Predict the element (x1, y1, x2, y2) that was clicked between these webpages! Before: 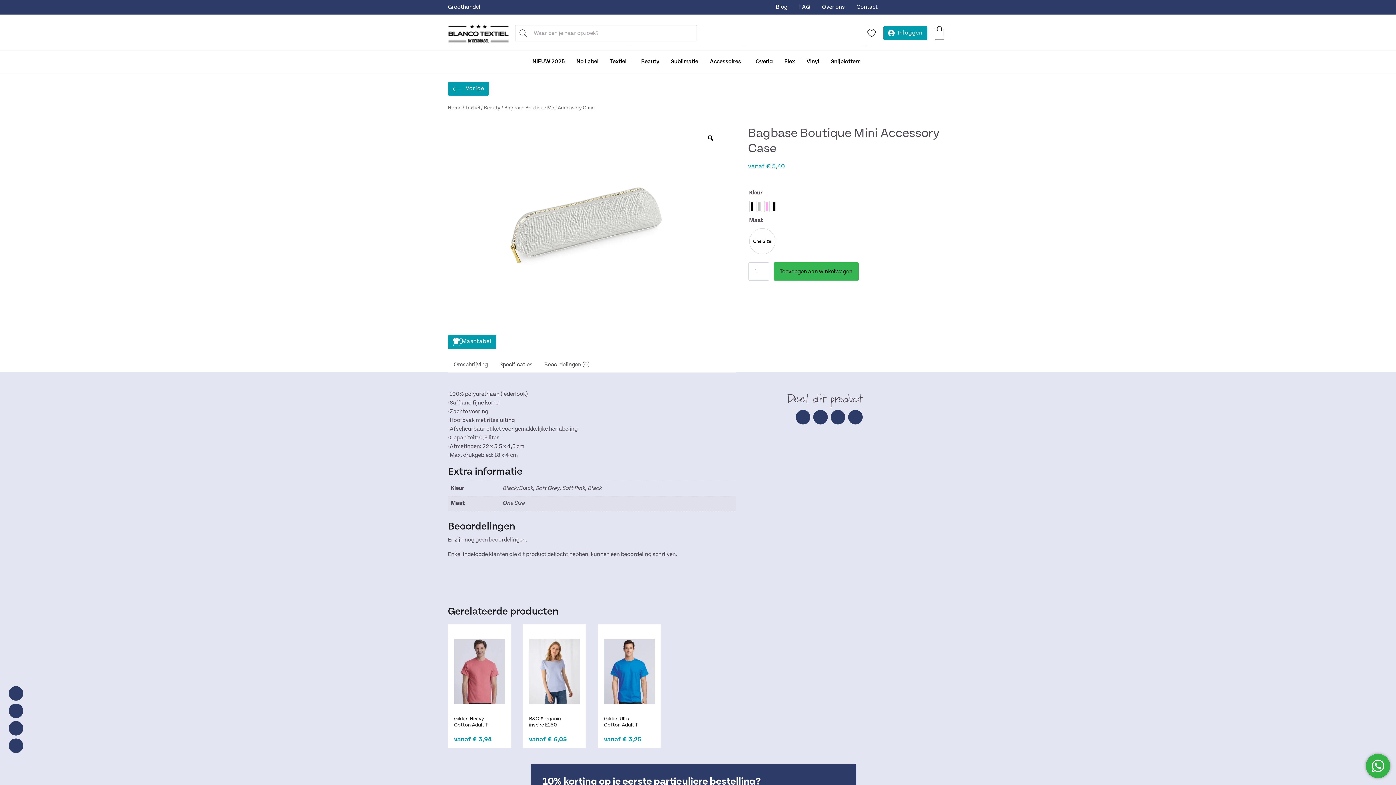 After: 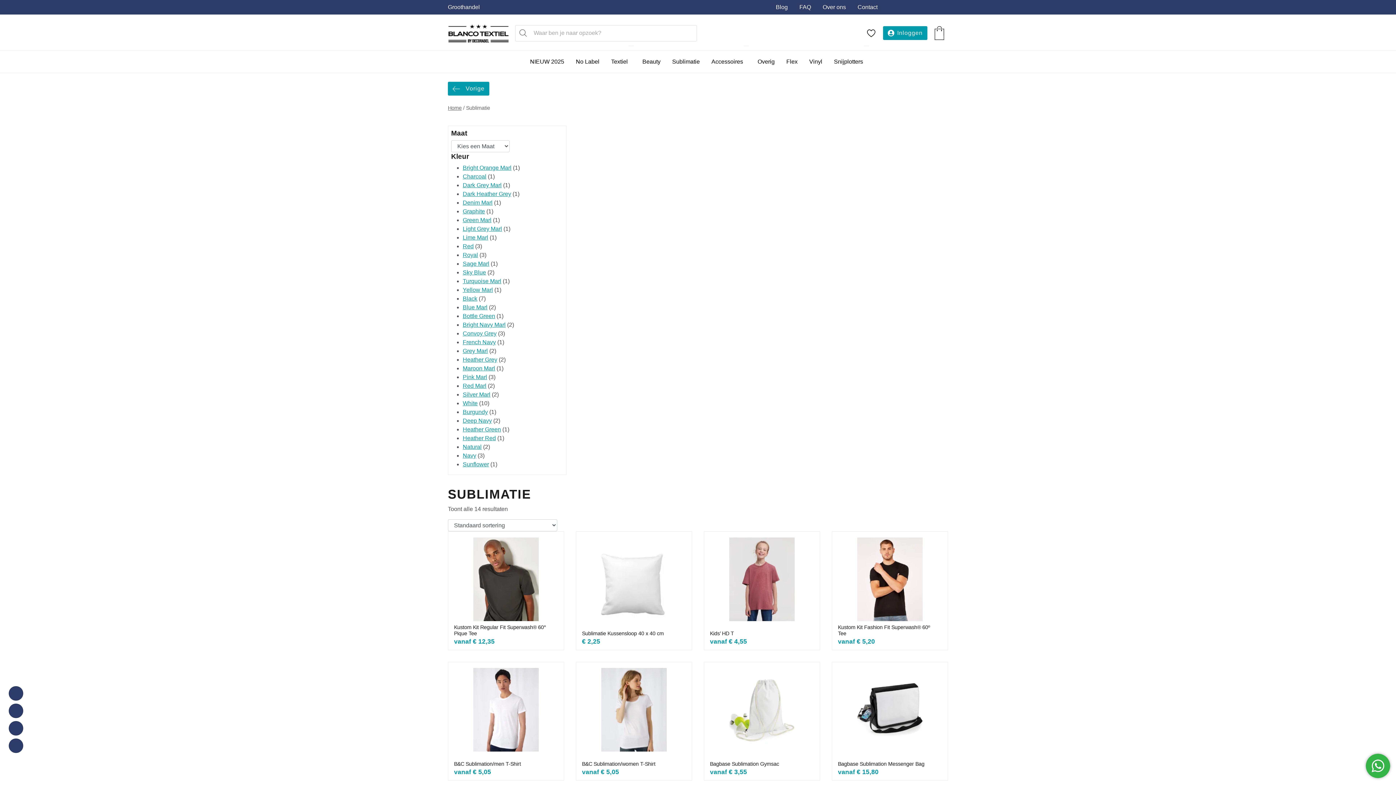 Action: label: Sublimatie bbox: (668, 51, 701, 72)